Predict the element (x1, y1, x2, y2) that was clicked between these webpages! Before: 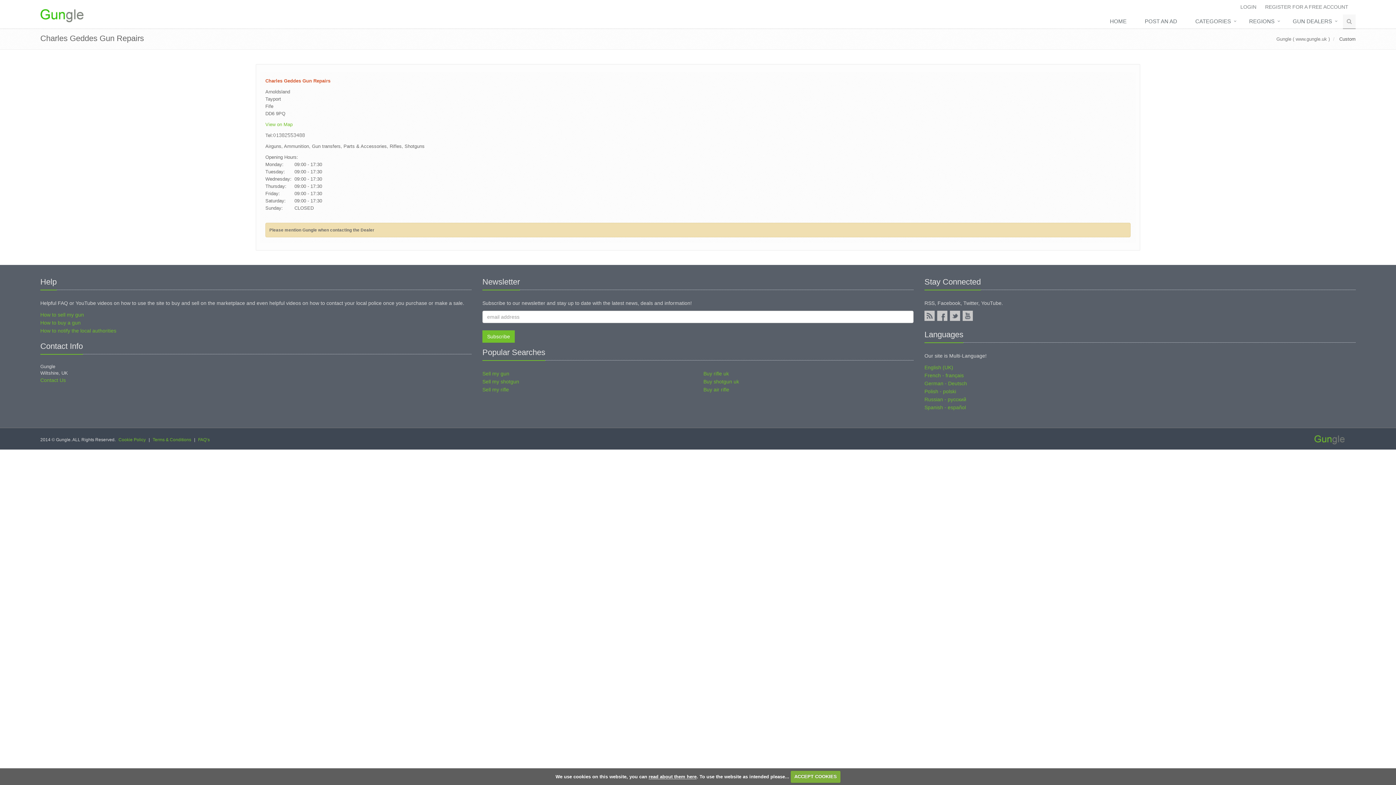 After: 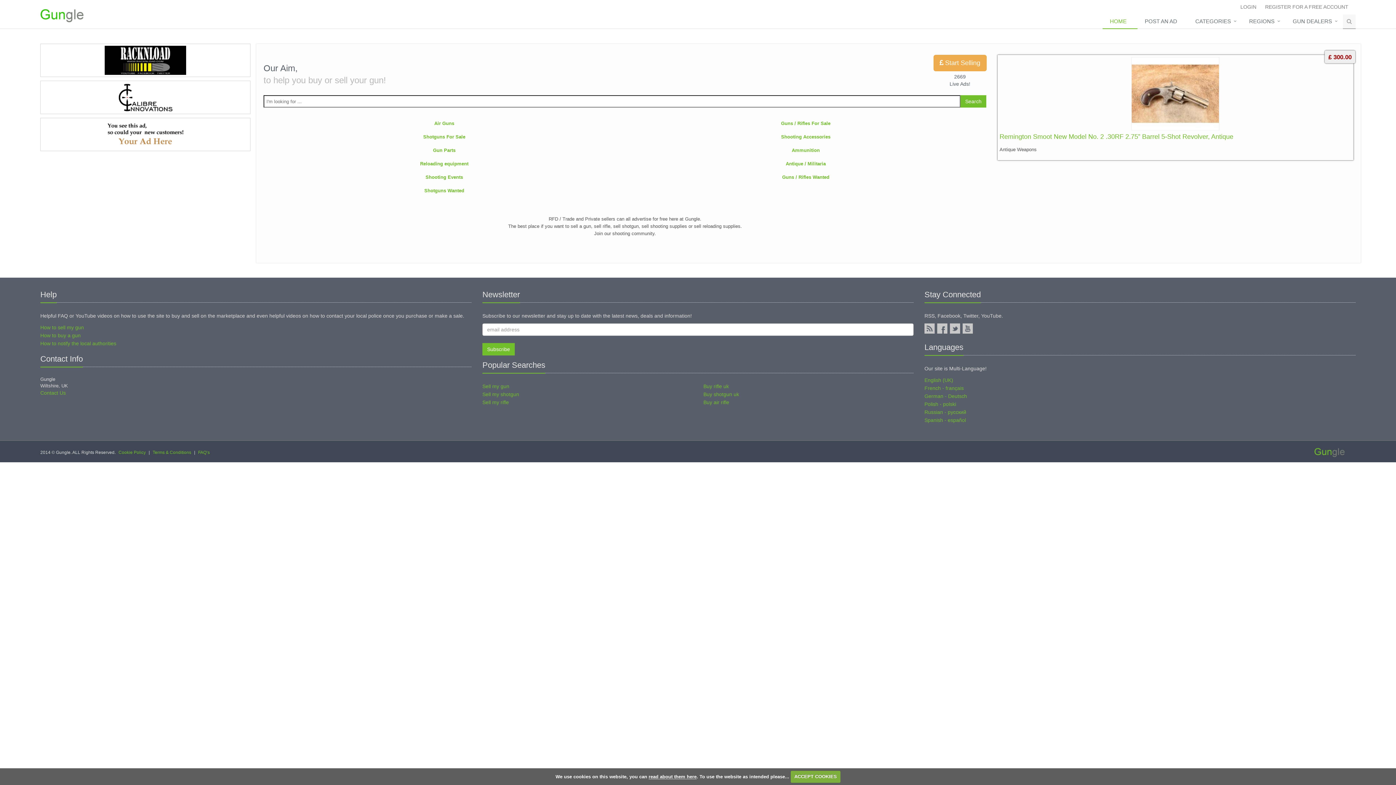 Action: label: Gungle ( www.gungle.uk ) bbox: (1276, 36, 1330, 41)